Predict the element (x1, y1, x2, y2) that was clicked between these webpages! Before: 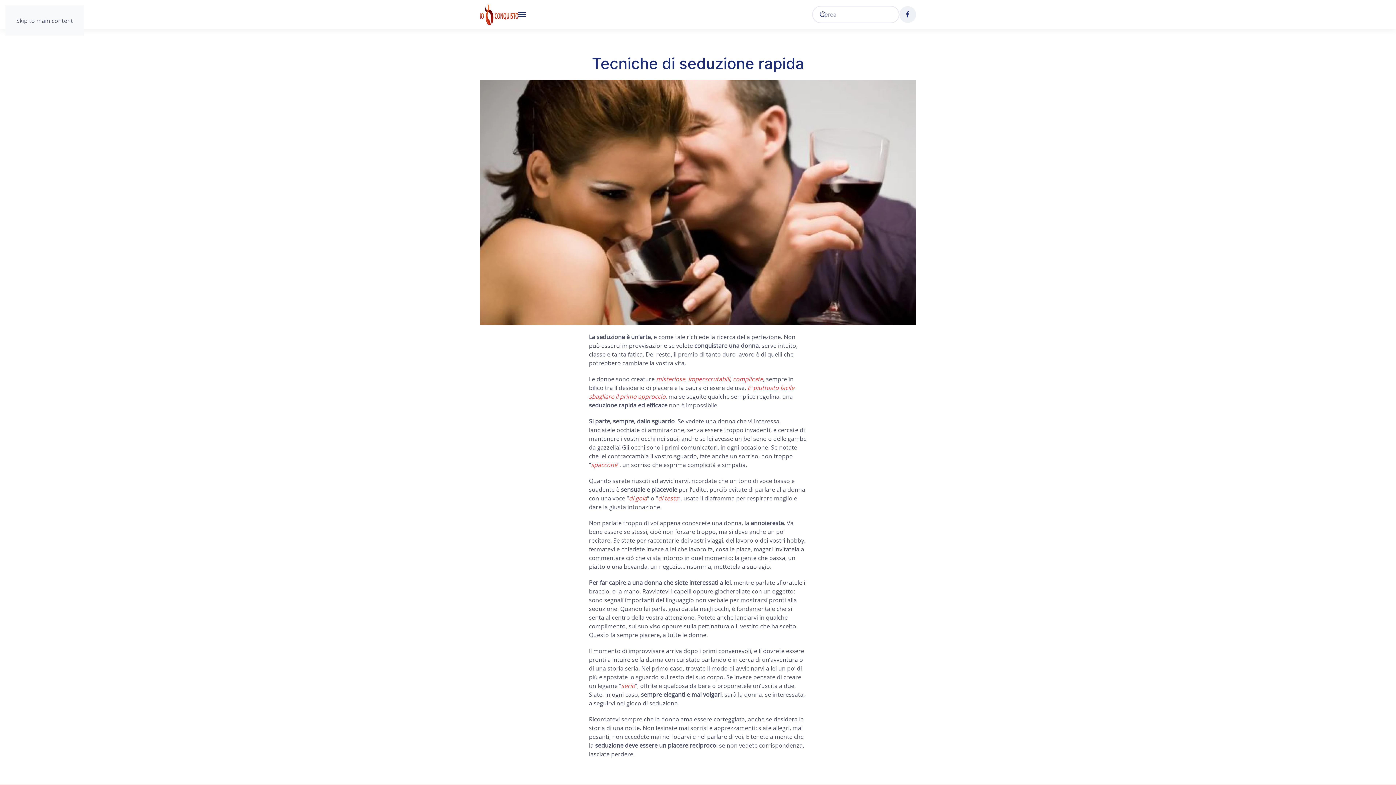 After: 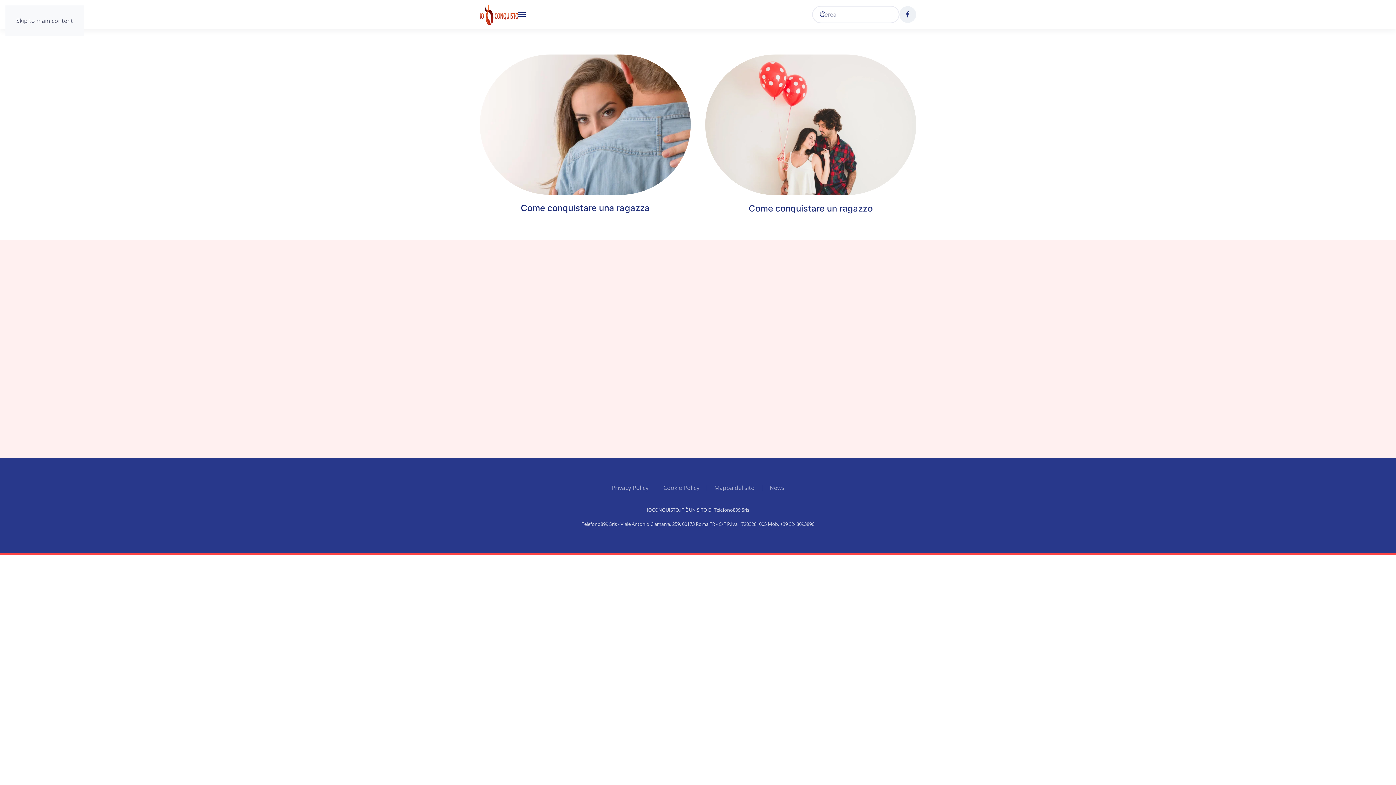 Action: label: Torna alla Home bbox: (480, 0, 518, 29)